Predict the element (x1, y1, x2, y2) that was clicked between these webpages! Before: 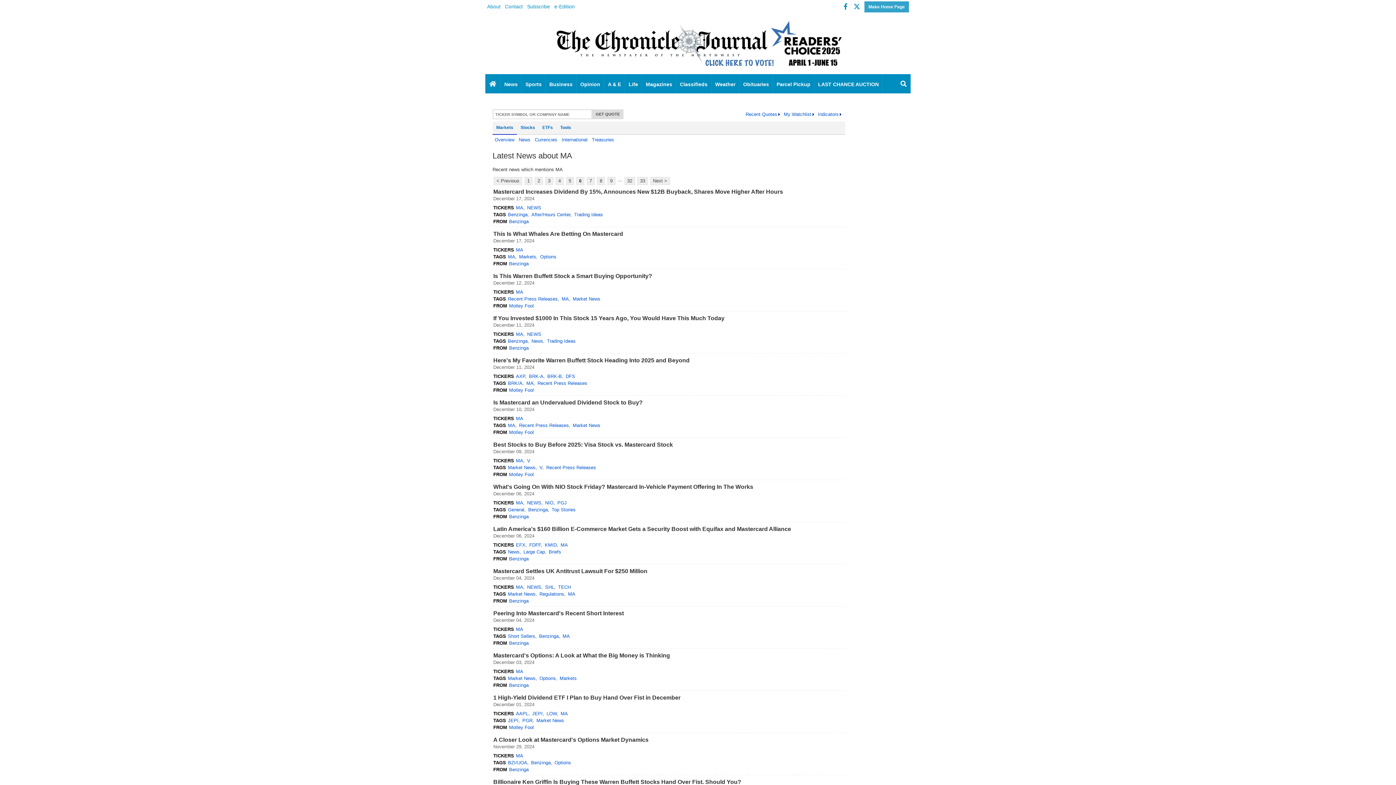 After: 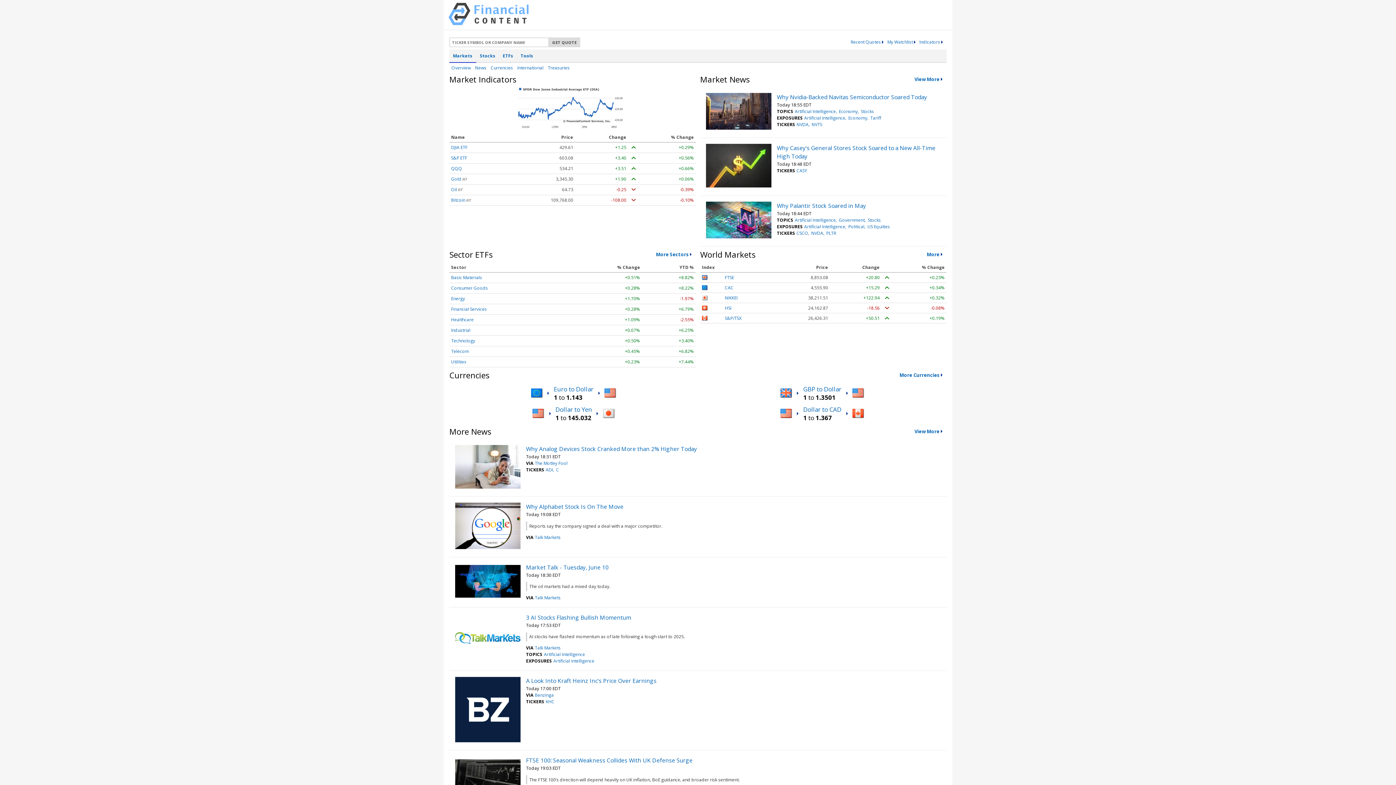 Action: label: Weather bbox: (711, 75, 739, 93)